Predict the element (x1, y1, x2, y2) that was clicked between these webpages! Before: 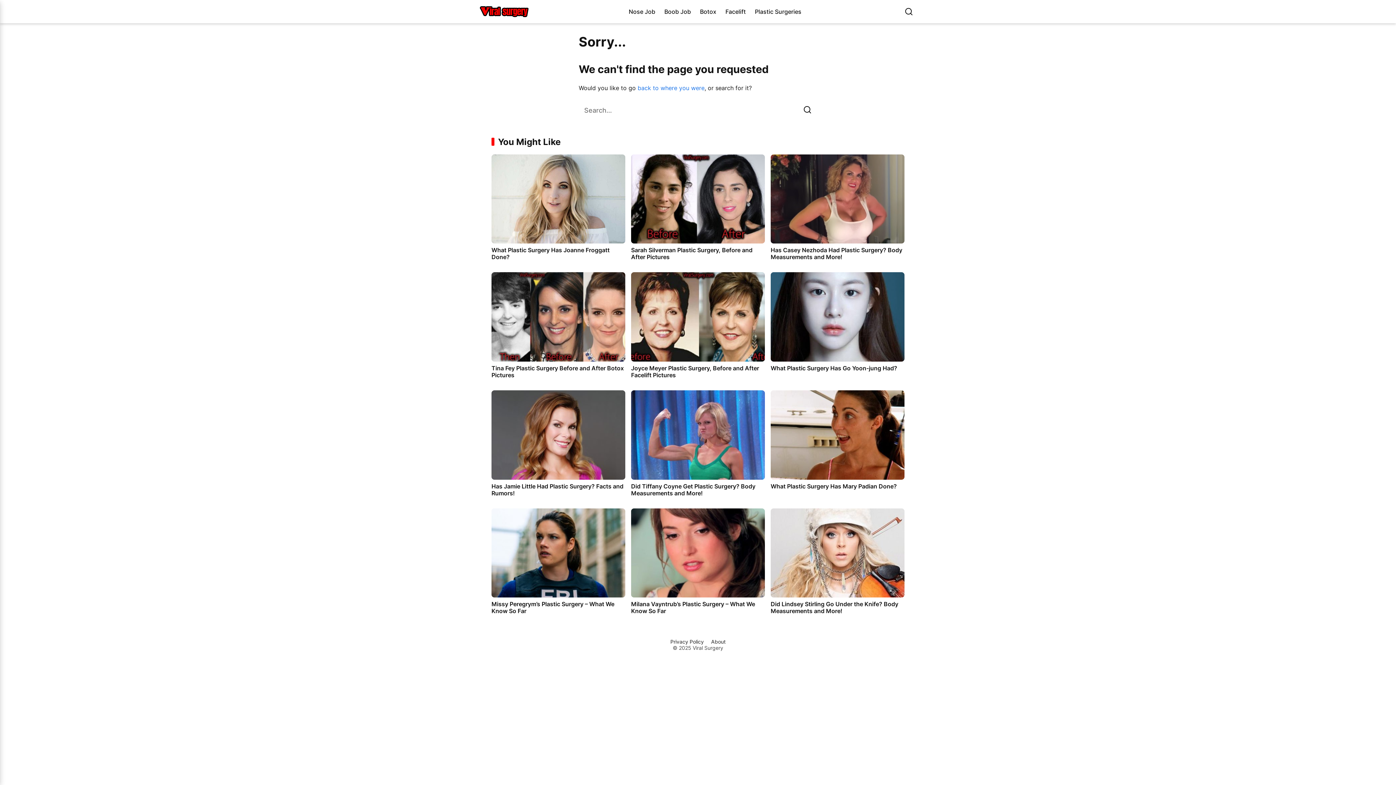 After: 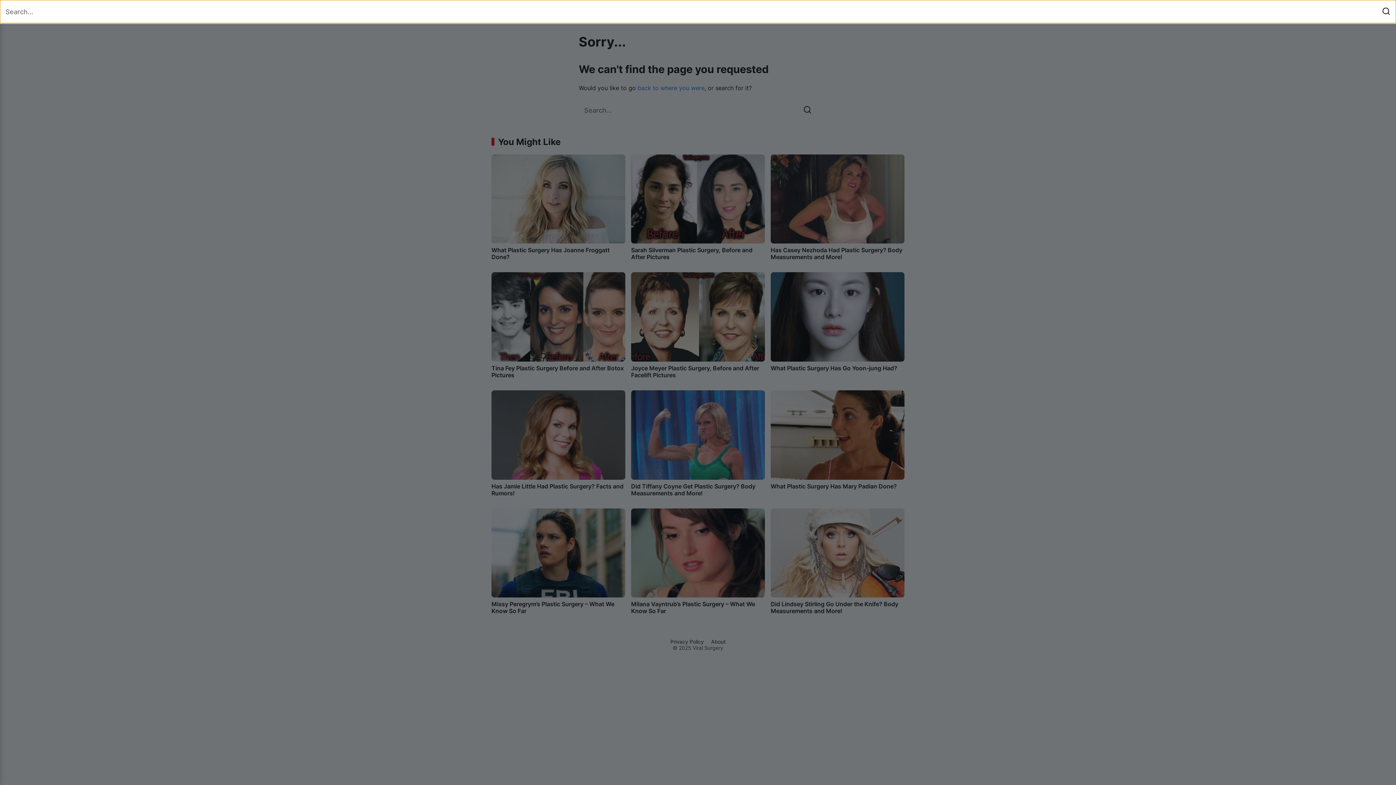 Action: label: Open search bbox: (901, 4, 916, 18)